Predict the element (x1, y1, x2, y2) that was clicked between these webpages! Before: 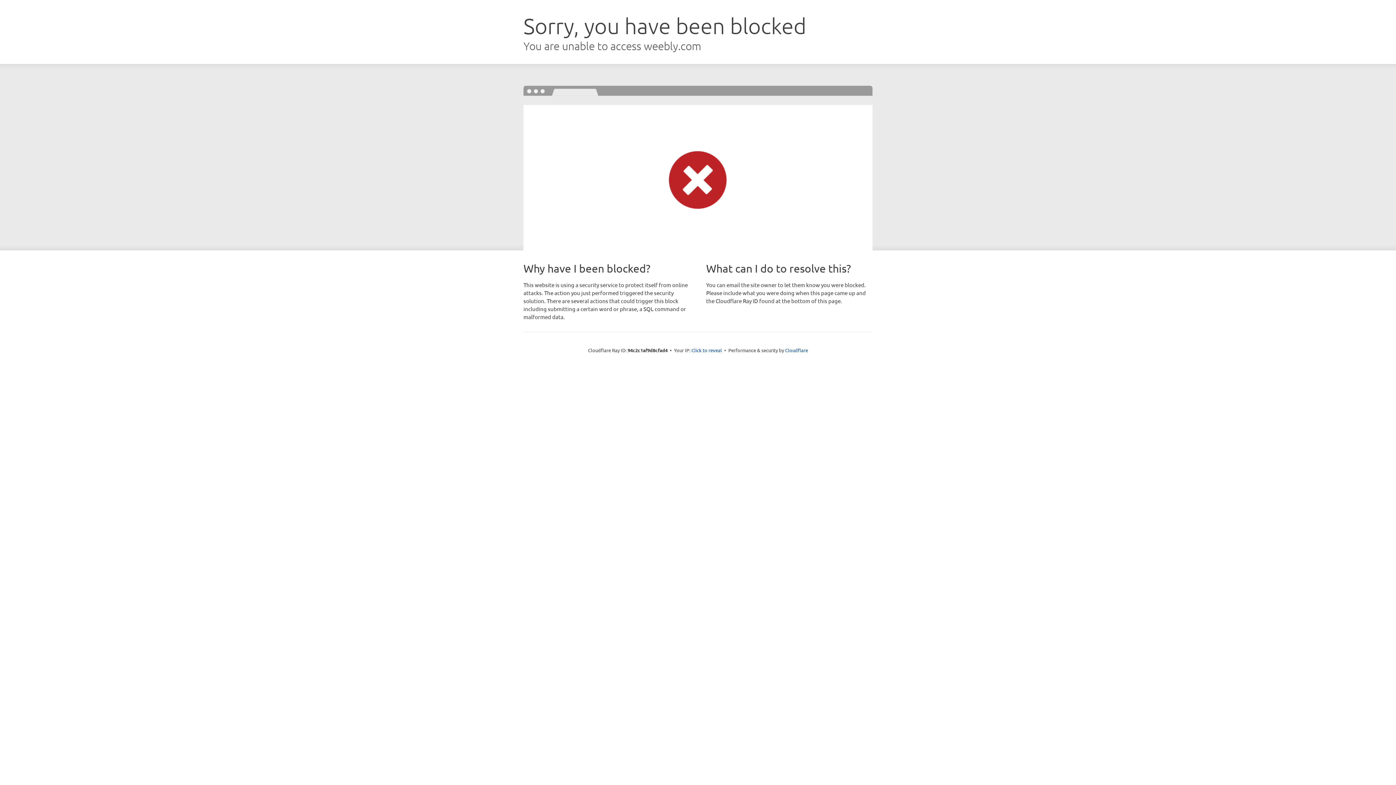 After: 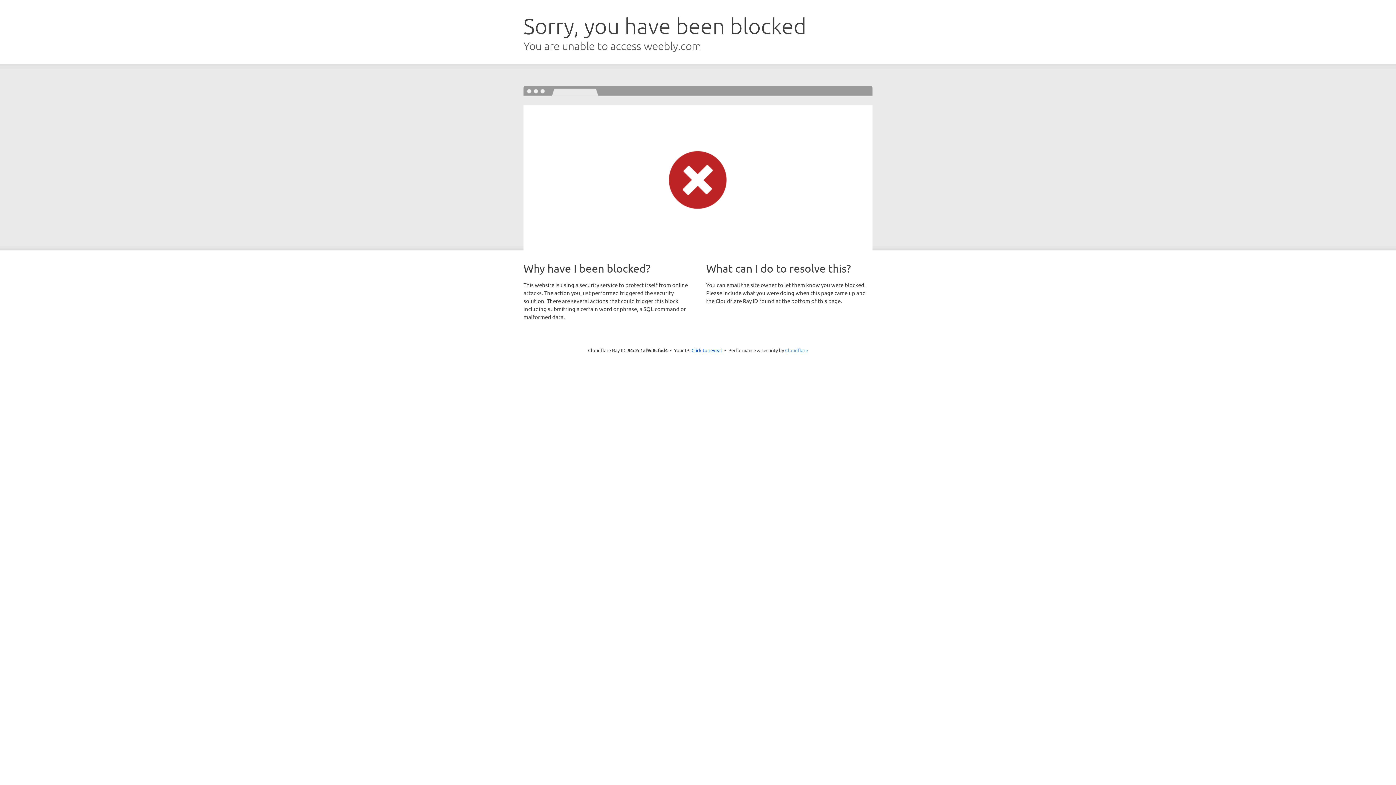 Action: label: Cloudflare bbox: (785, 347, 808, 353)